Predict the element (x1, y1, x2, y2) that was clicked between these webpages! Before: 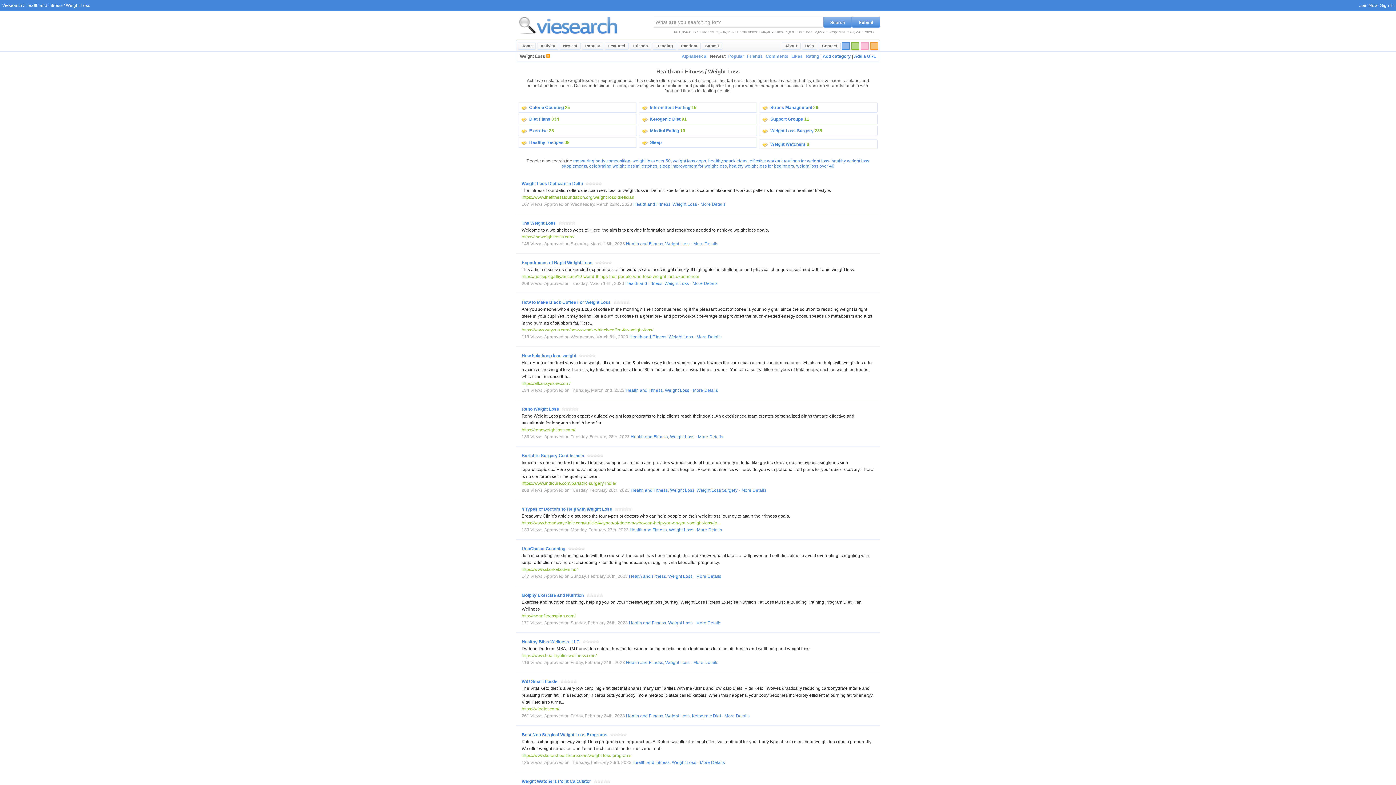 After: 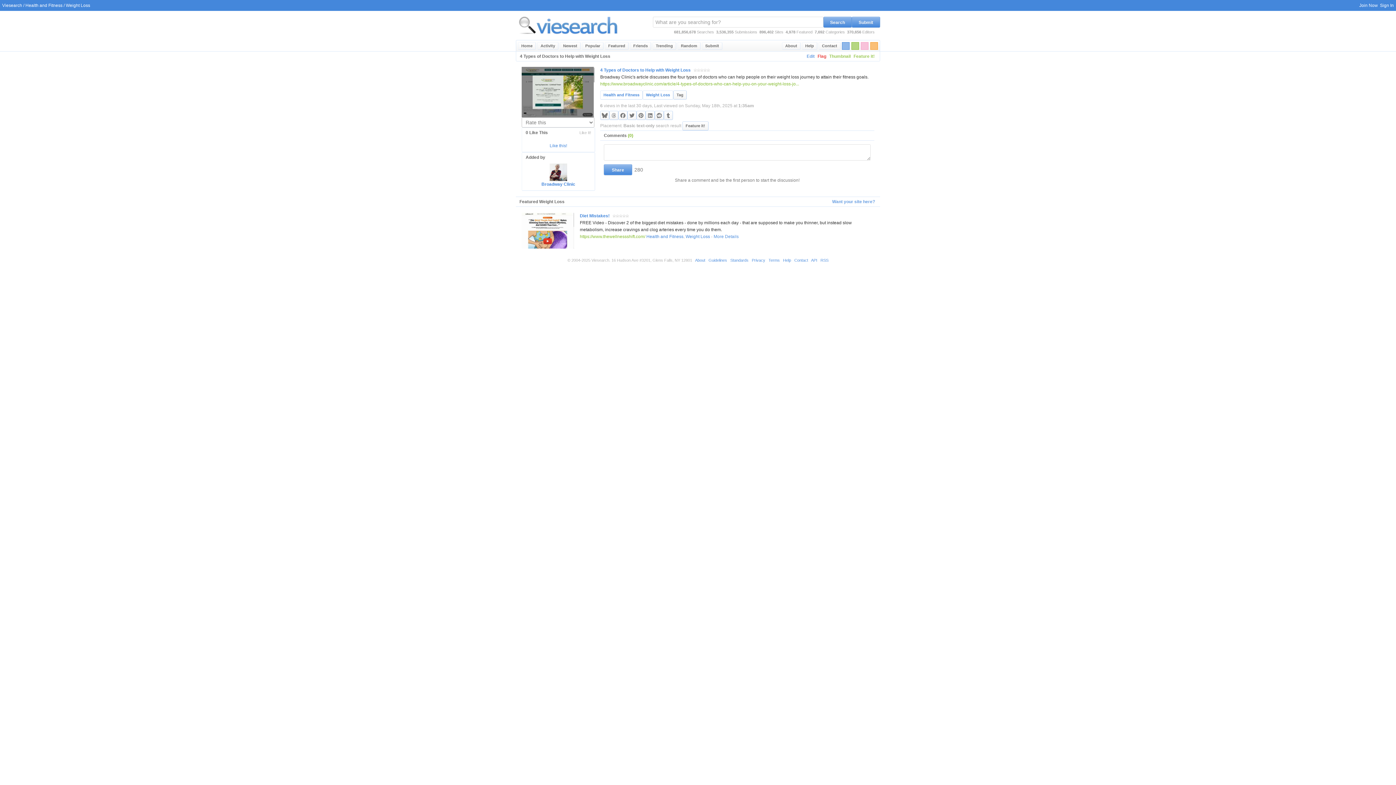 Action: label: More Details bbox: (697, 527, 722, 532)